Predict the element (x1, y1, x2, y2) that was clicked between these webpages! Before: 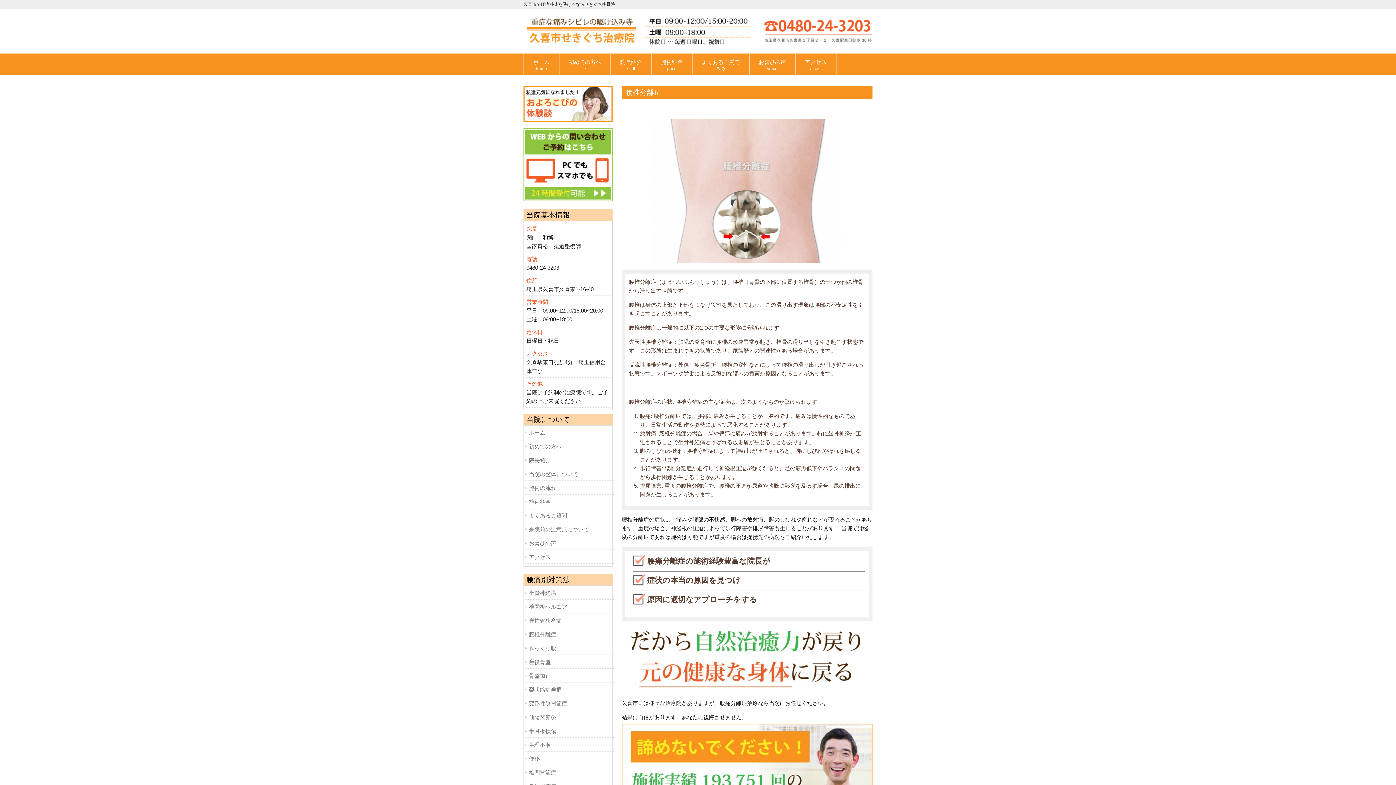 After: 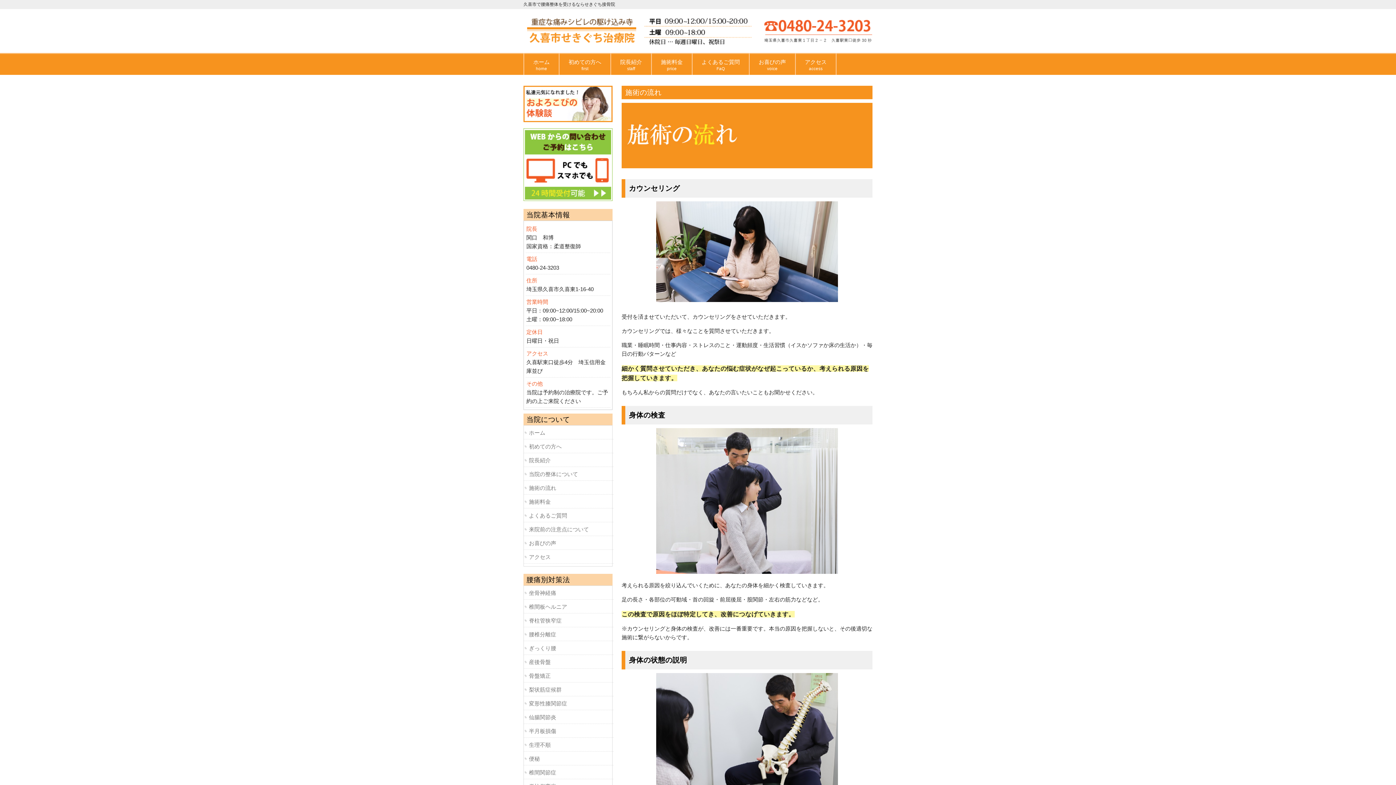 Action: bbox: (524, 484, 613, 492) label: 施術の流れ